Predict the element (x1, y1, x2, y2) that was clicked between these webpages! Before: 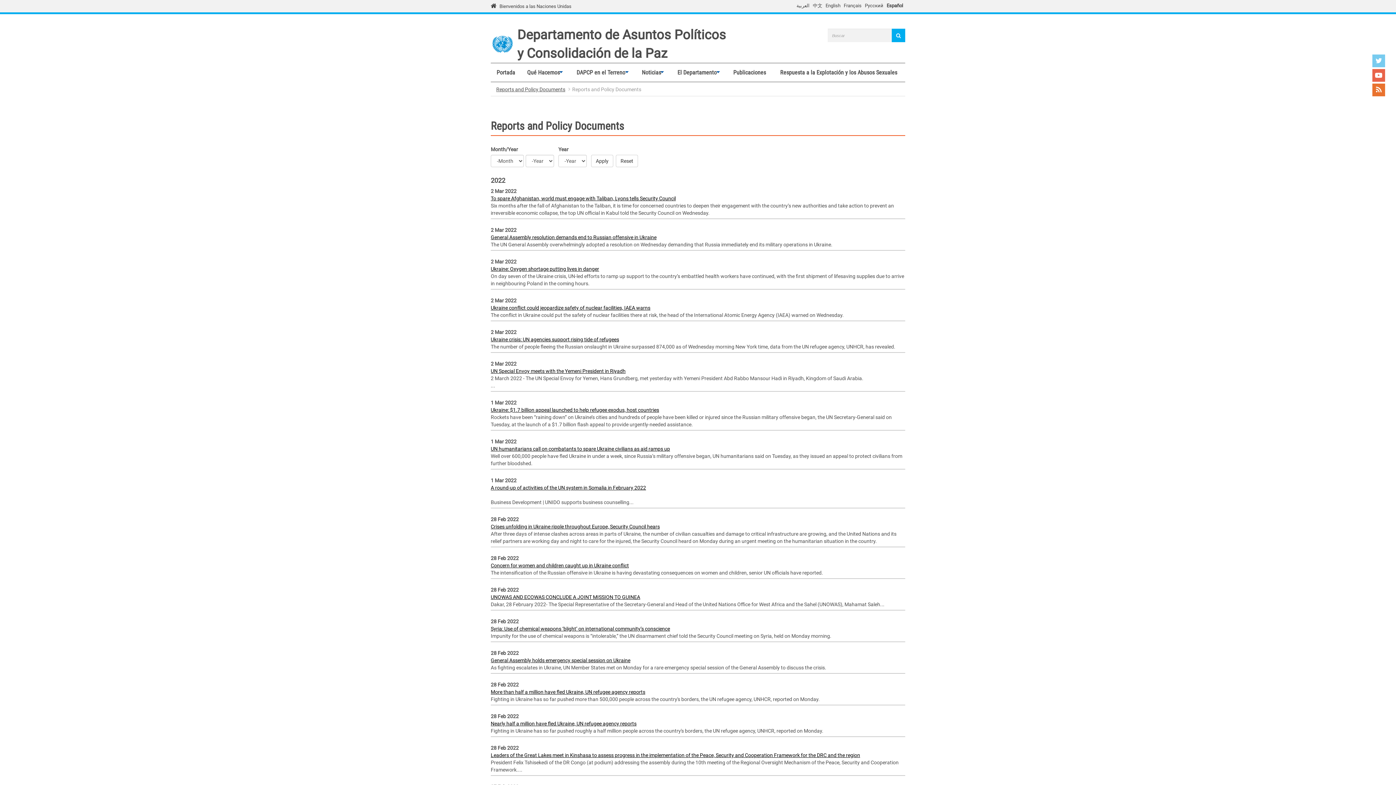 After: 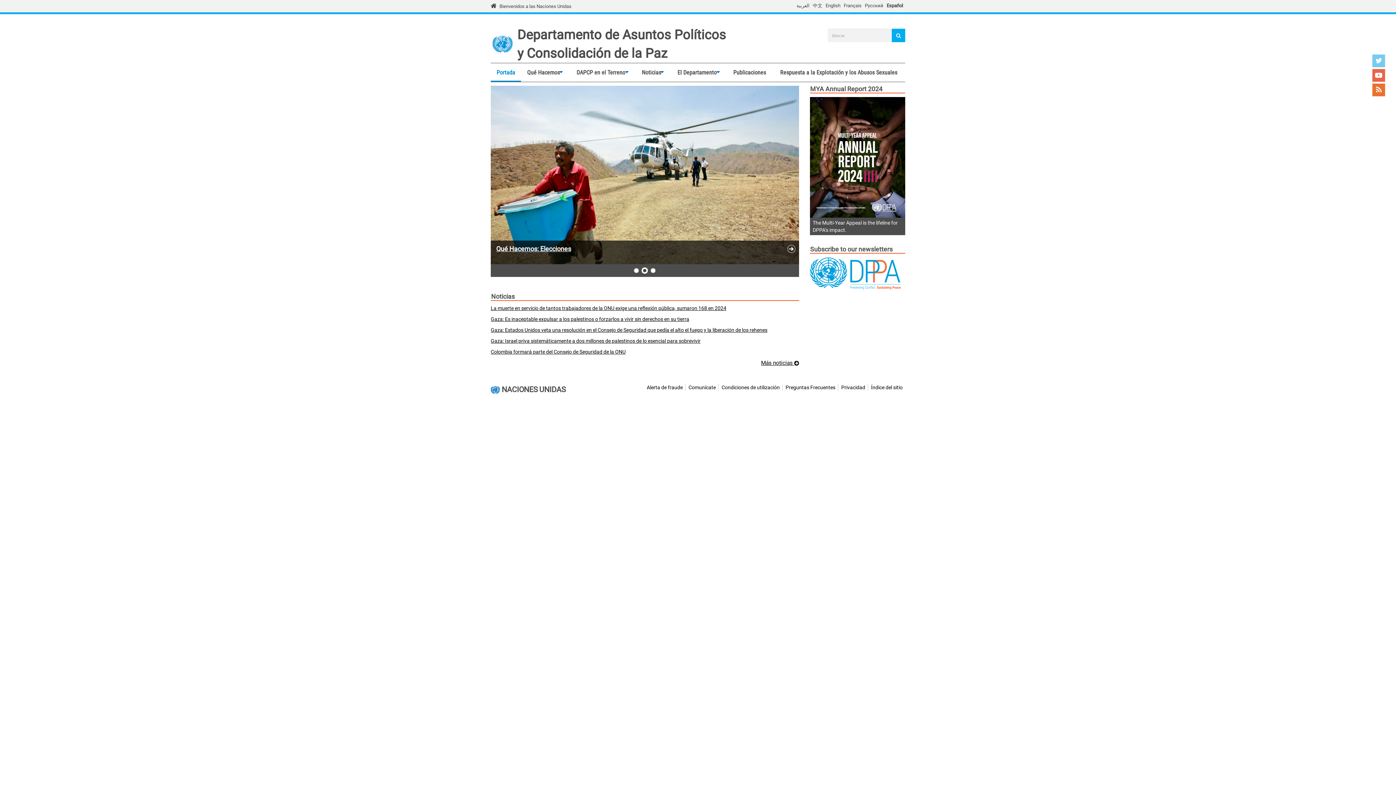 Action: bbox: (490, 40, 513, 46)